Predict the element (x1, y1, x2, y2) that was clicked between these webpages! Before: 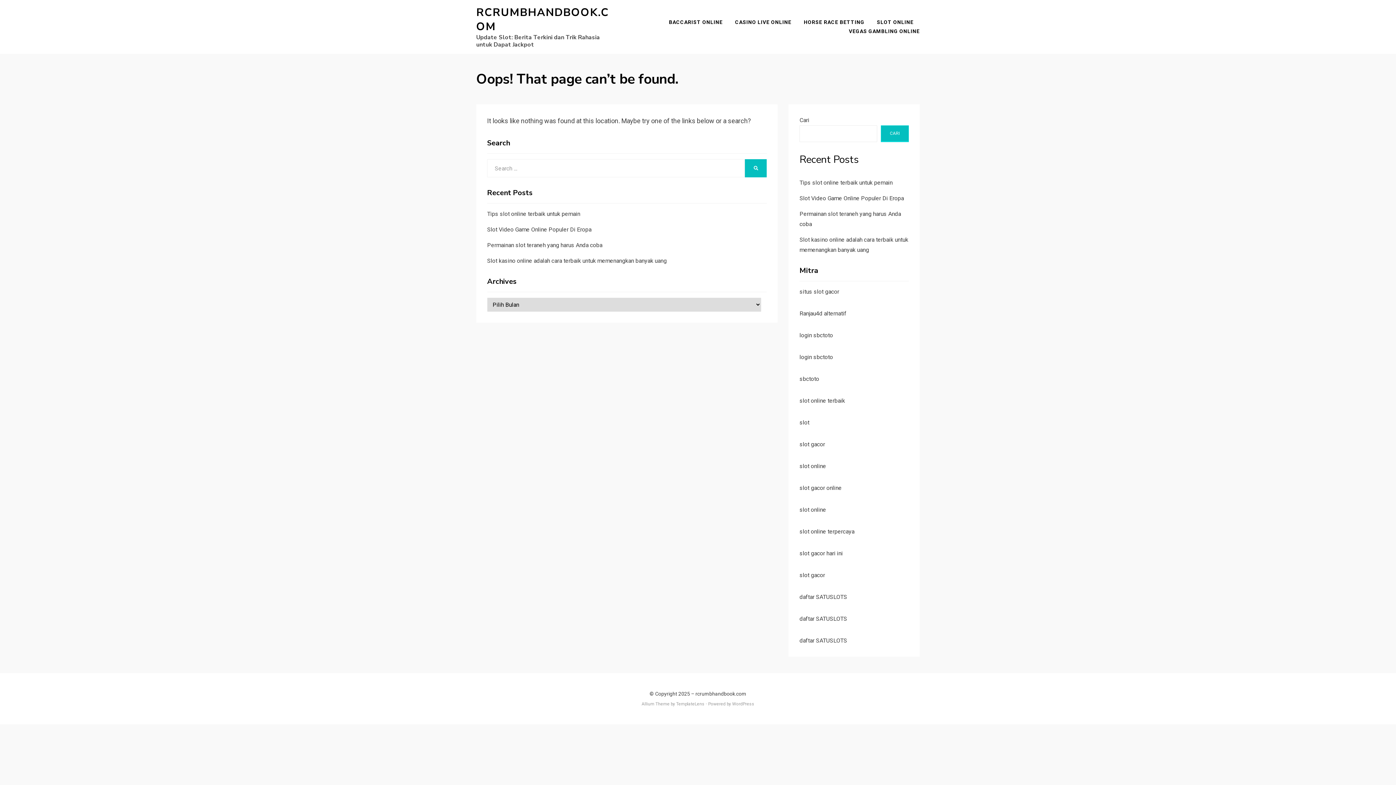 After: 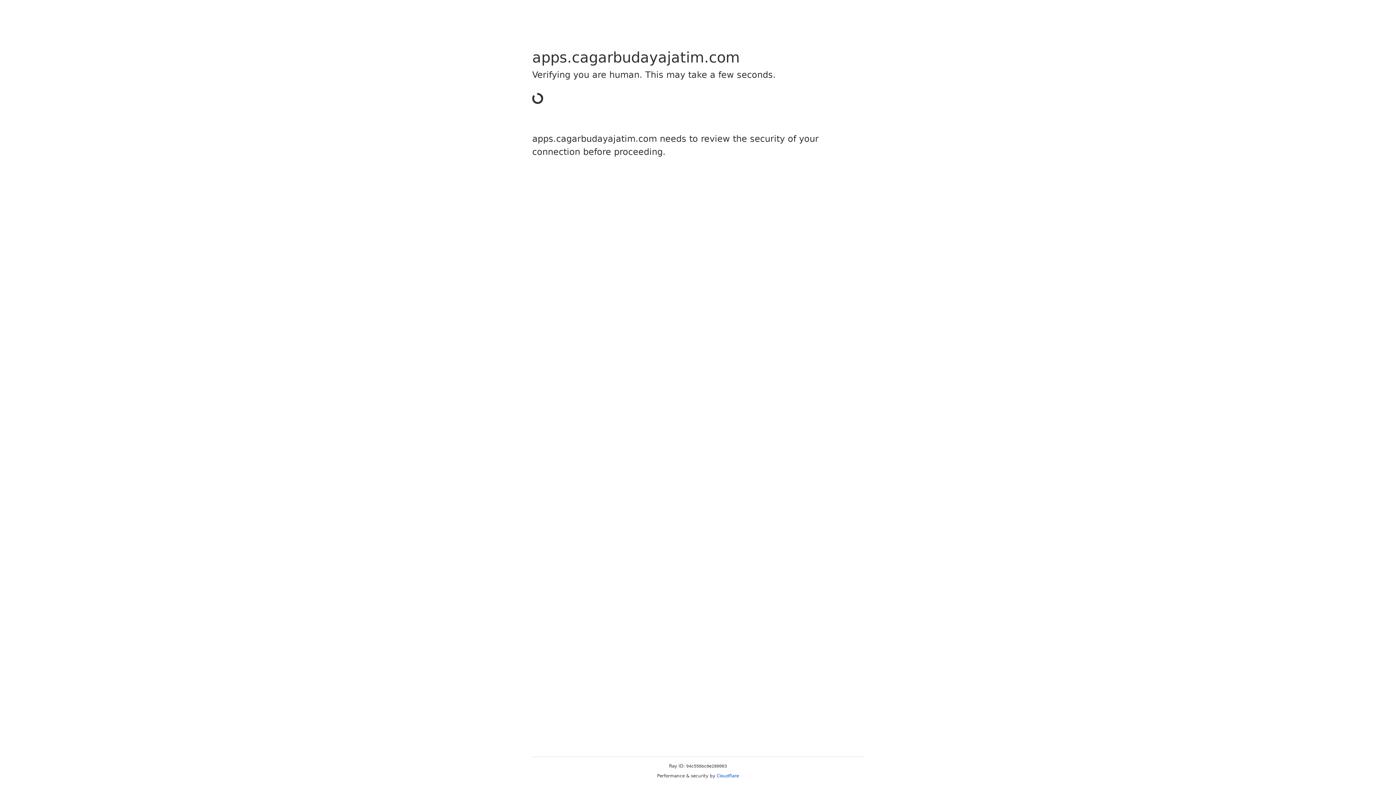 Action: label: slot gacor bbox: (799, 441, 825, 448)